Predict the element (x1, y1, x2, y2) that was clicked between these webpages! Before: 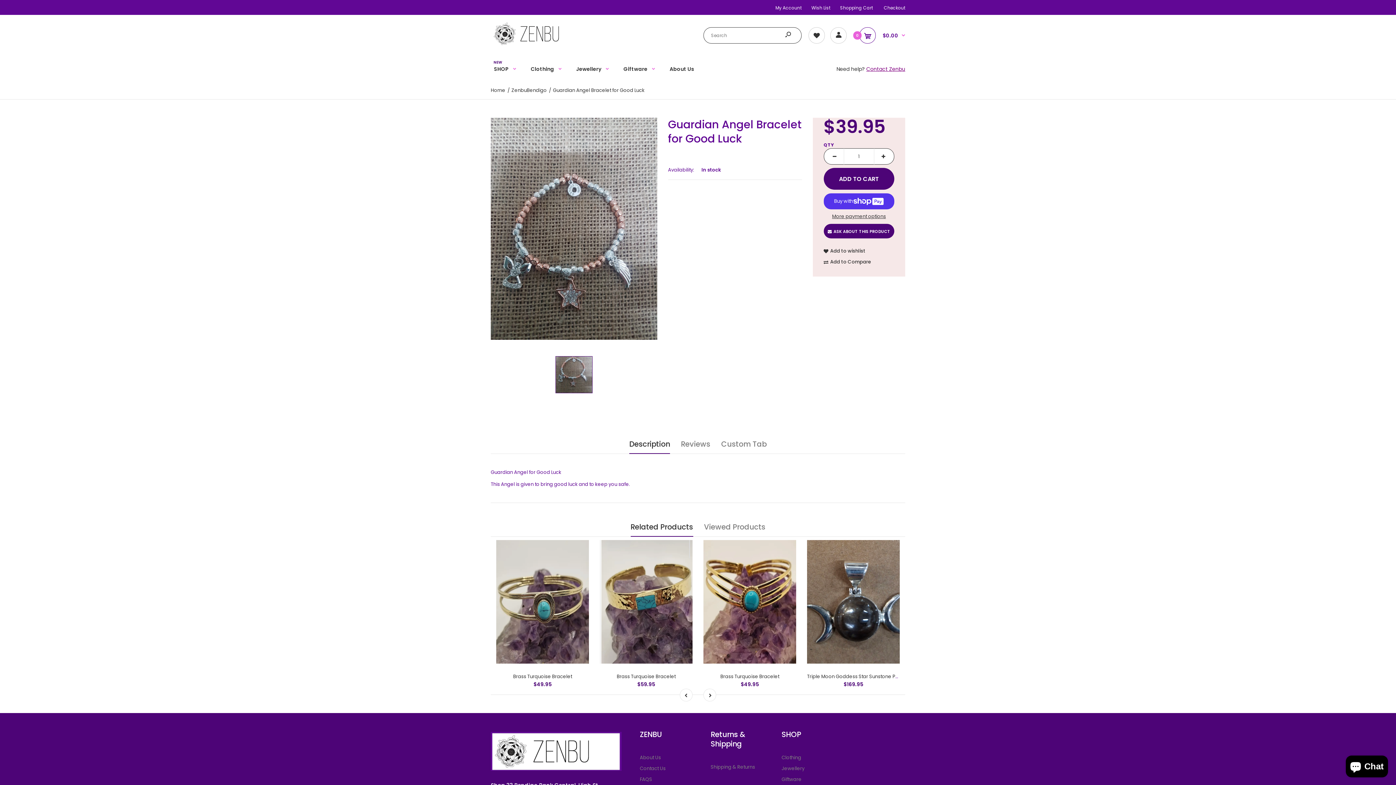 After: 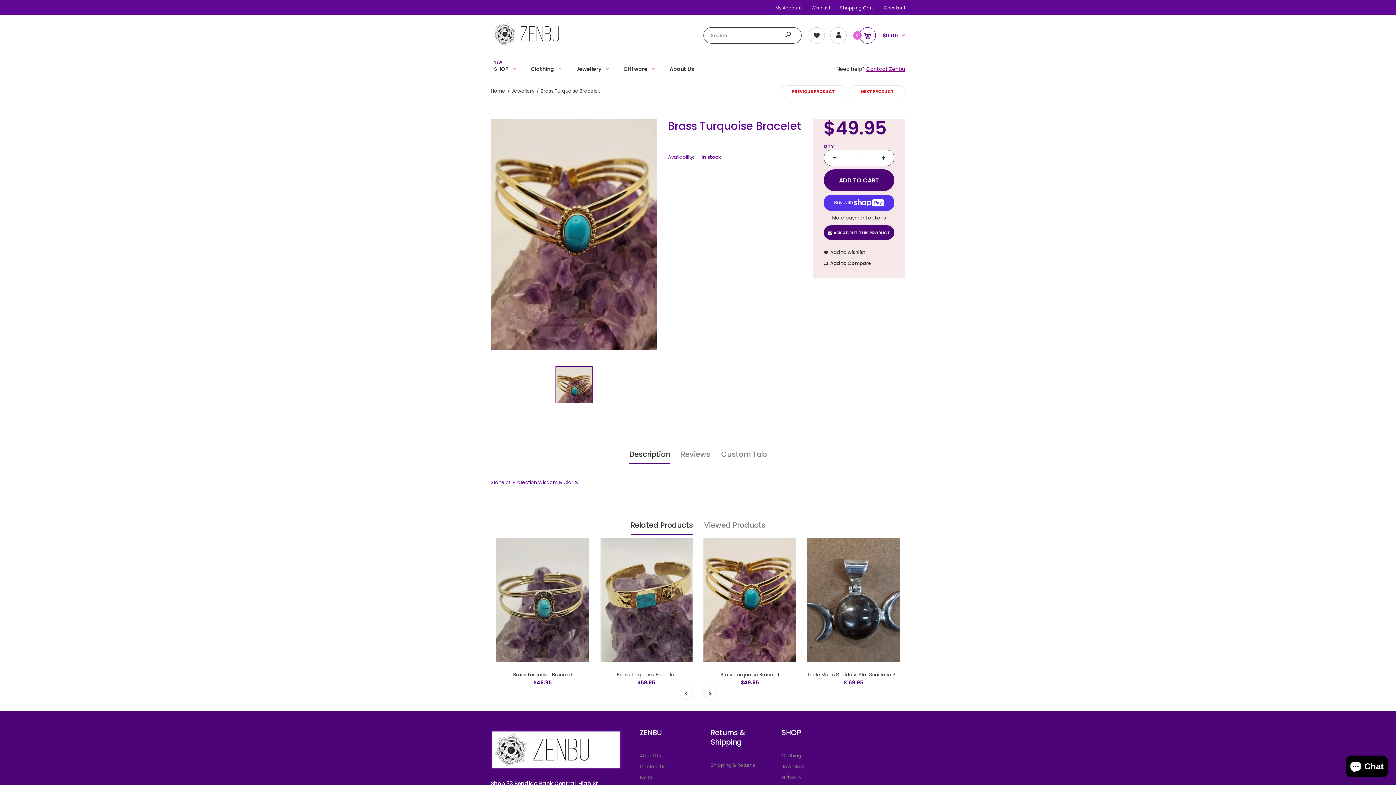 Action: label: Brass Turquoise Bracelet bbox: (720, 673, 779, 680)